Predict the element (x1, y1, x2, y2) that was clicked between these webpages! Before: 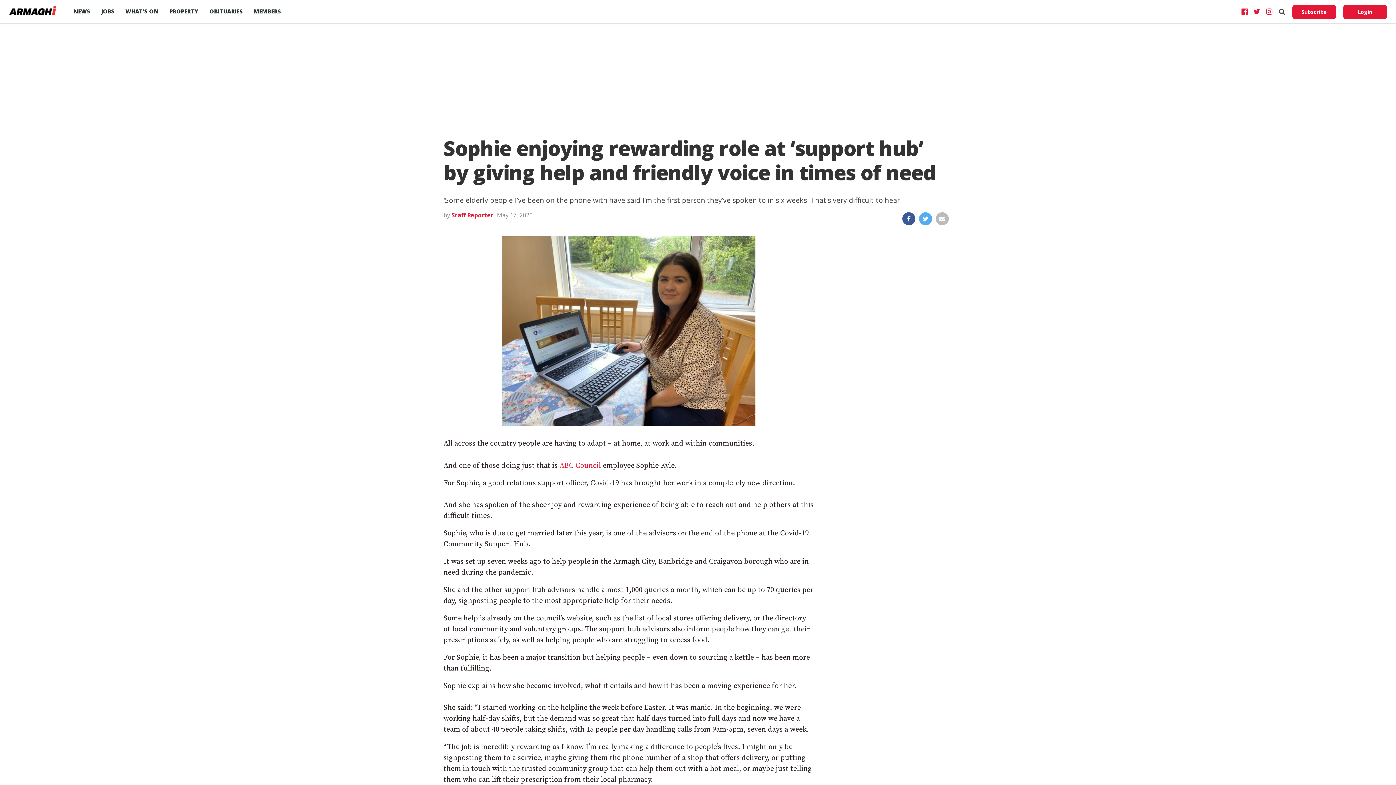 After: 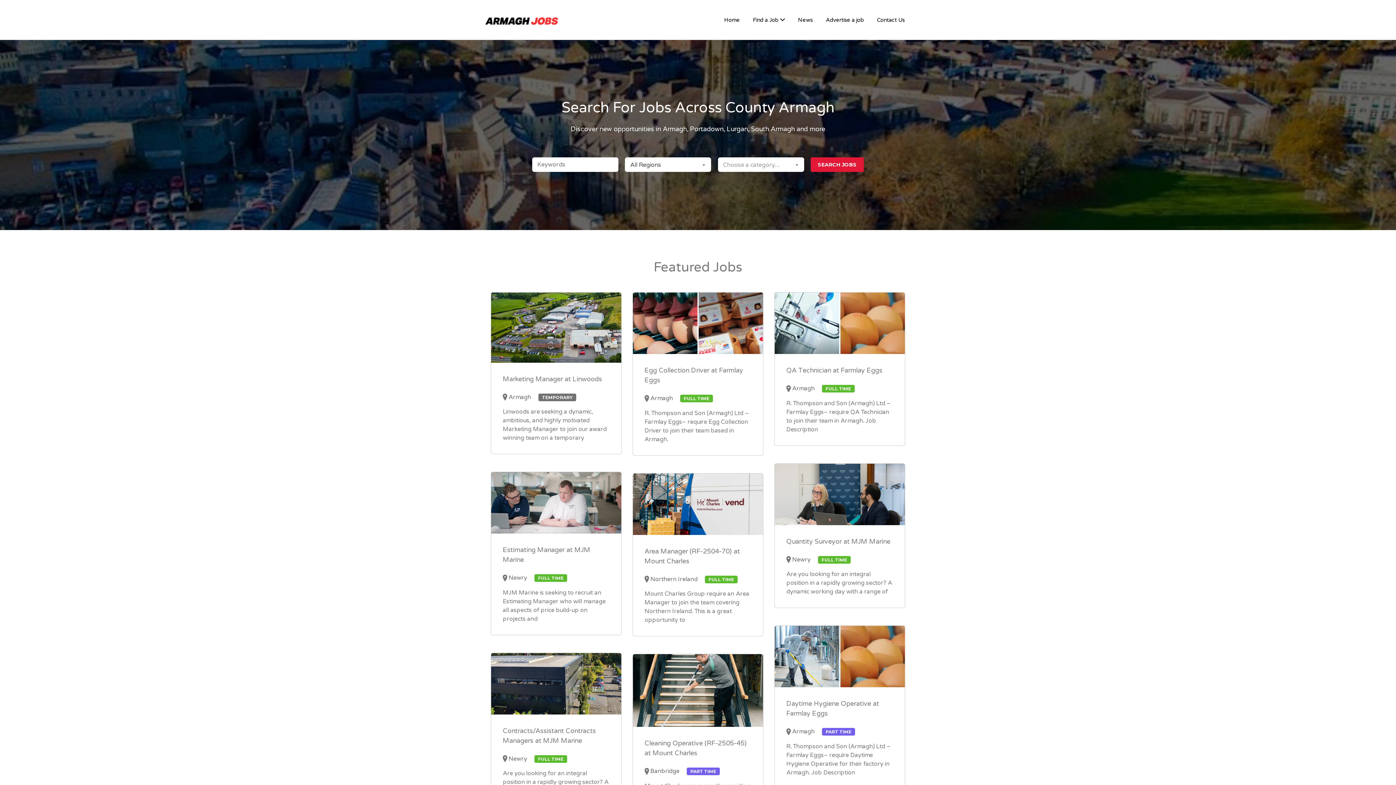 Action: label: JOBS bbox: (95, 0, 120, 22)